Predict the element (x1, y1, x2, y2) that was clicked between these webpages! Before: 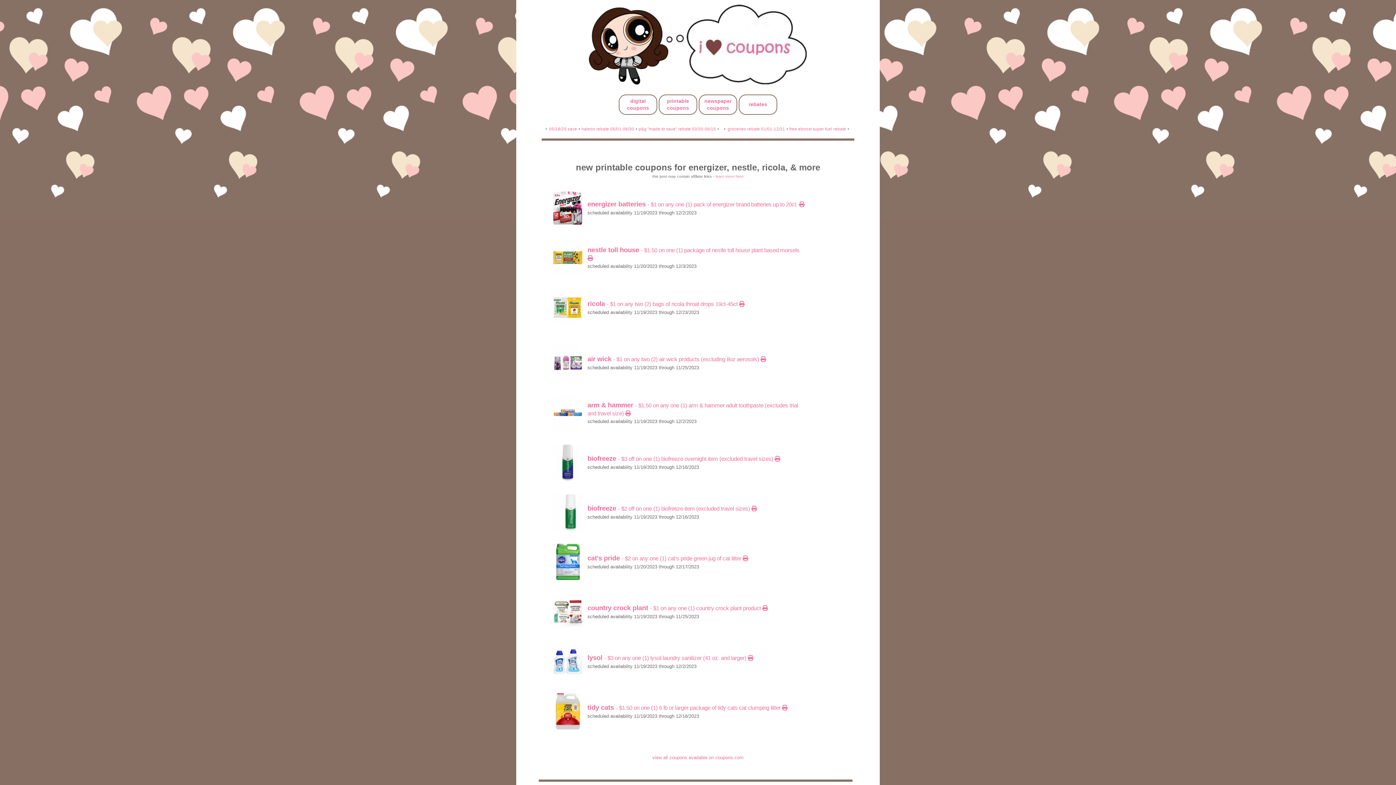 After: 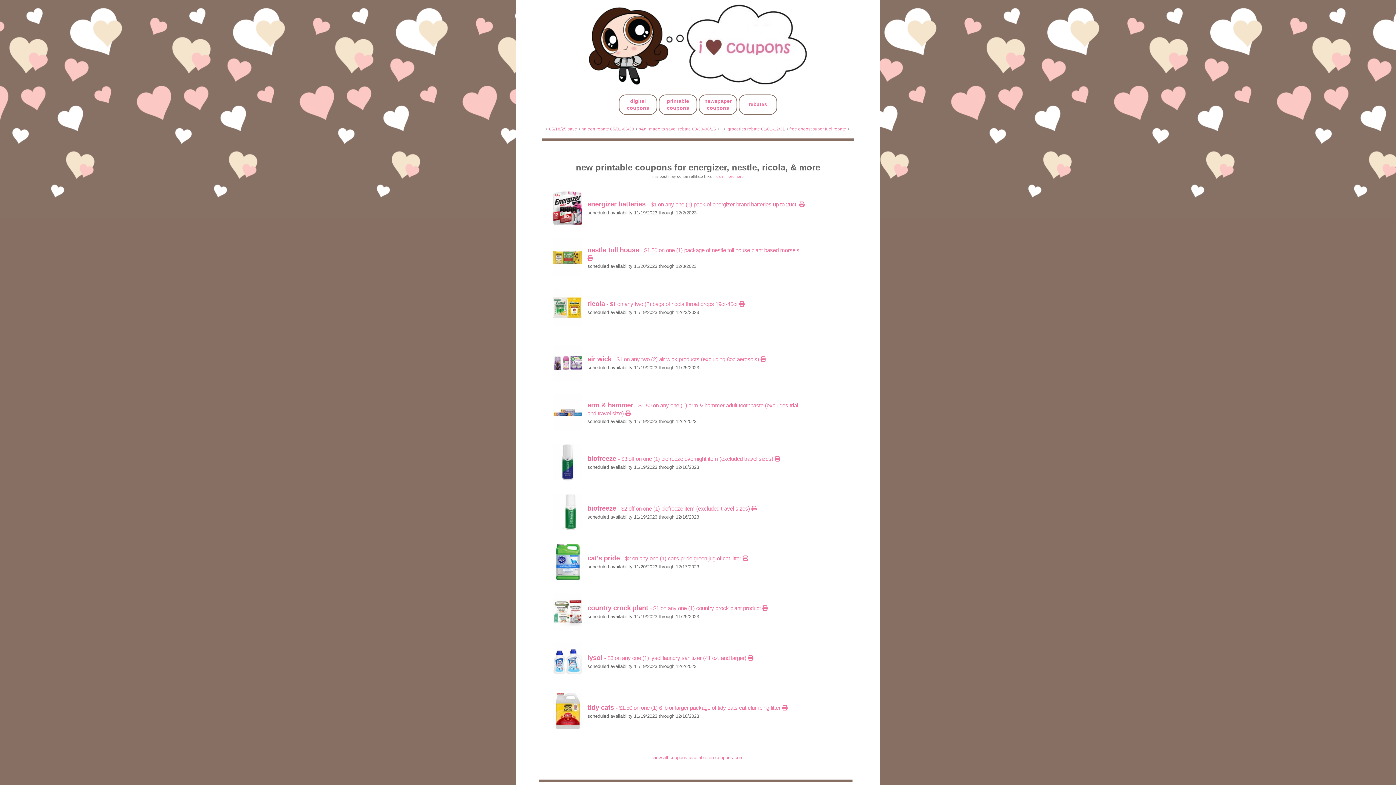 Action: bbox: (553, 254, 582, 260)